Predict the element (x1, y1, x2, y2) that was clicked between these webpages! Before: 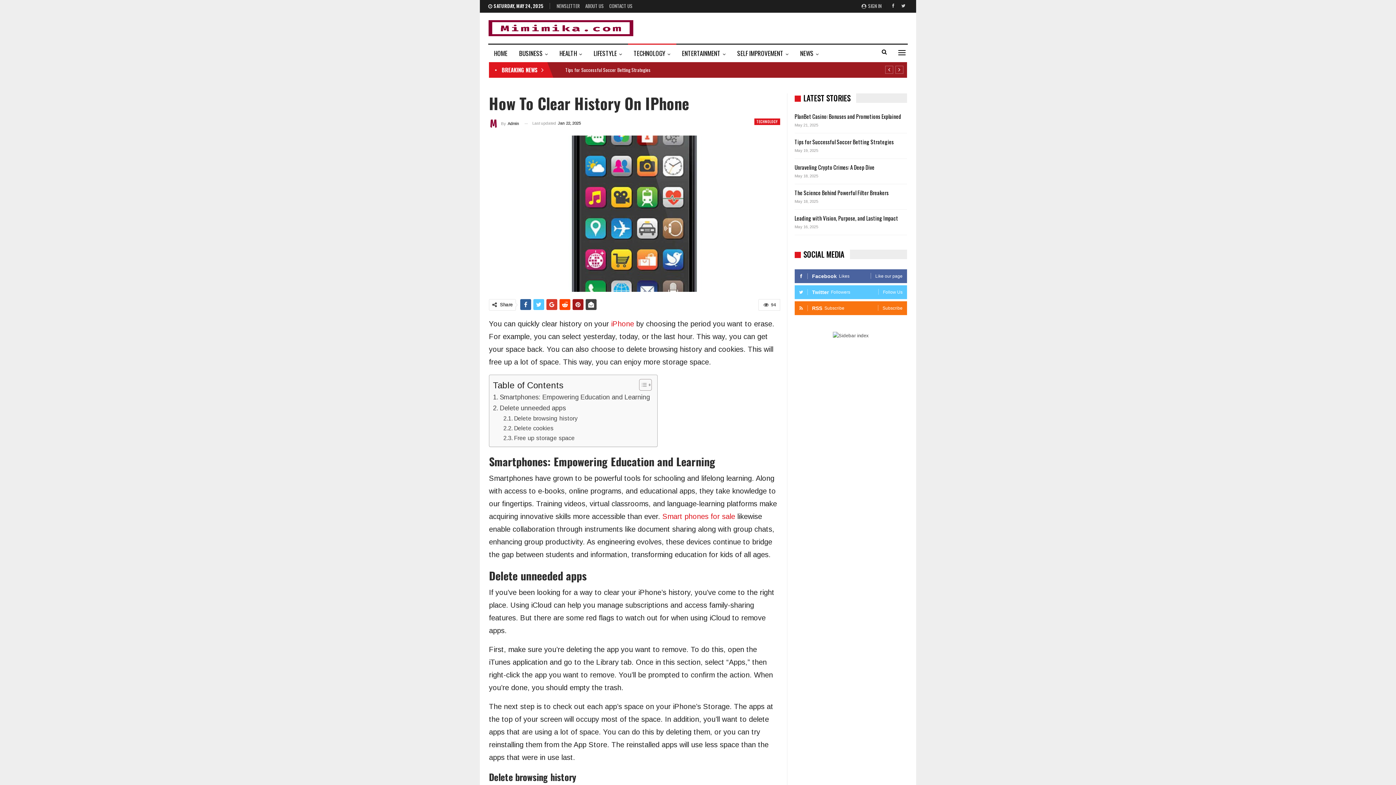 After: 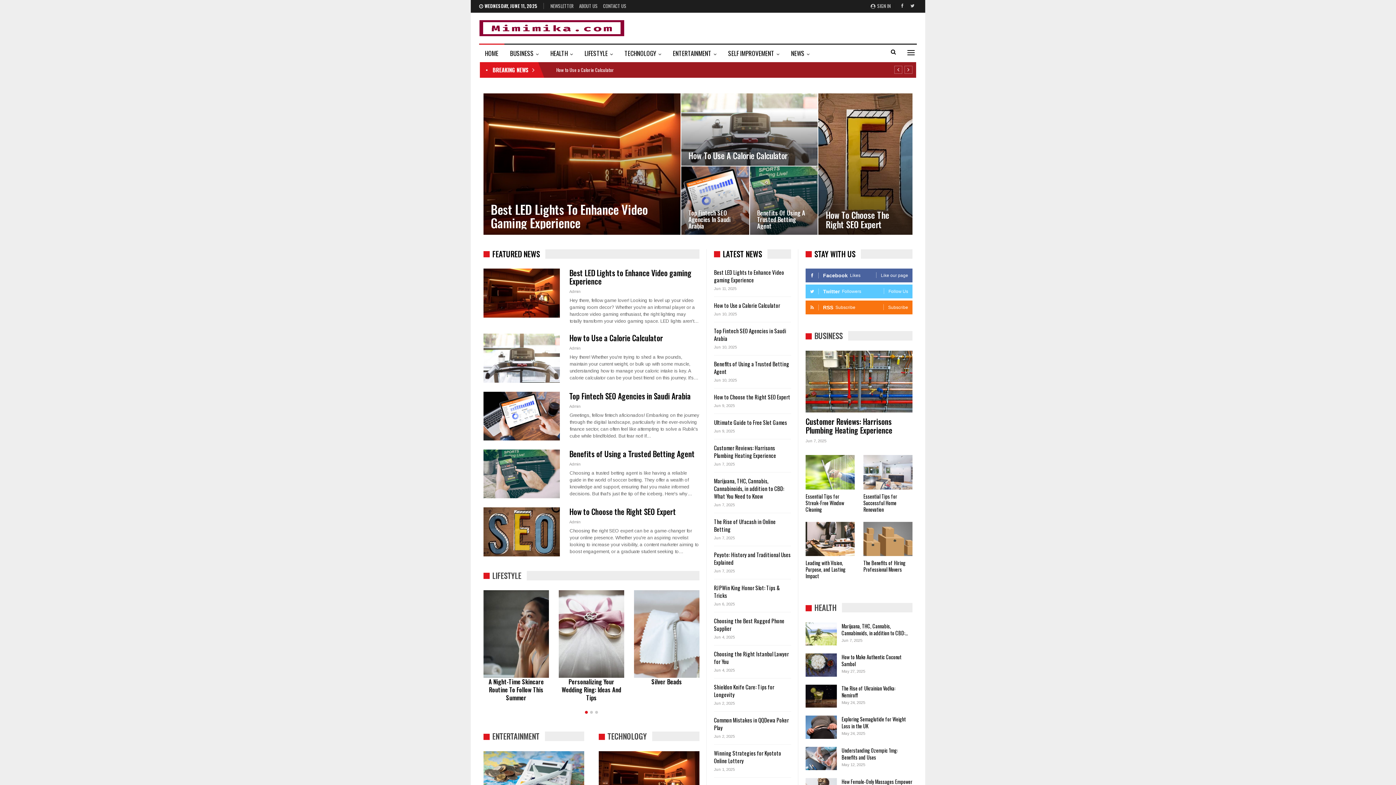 Action: bbox: (488, 11, 633, 38)